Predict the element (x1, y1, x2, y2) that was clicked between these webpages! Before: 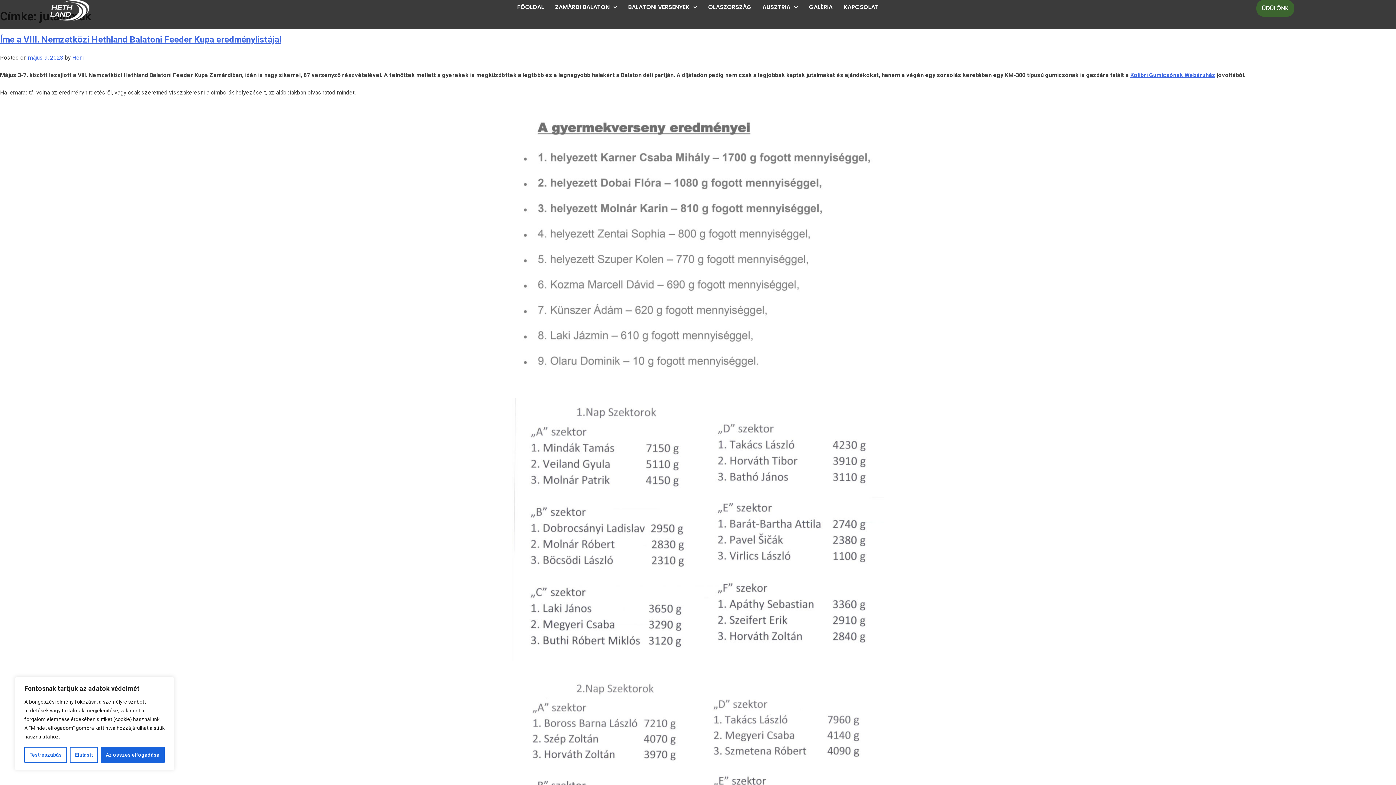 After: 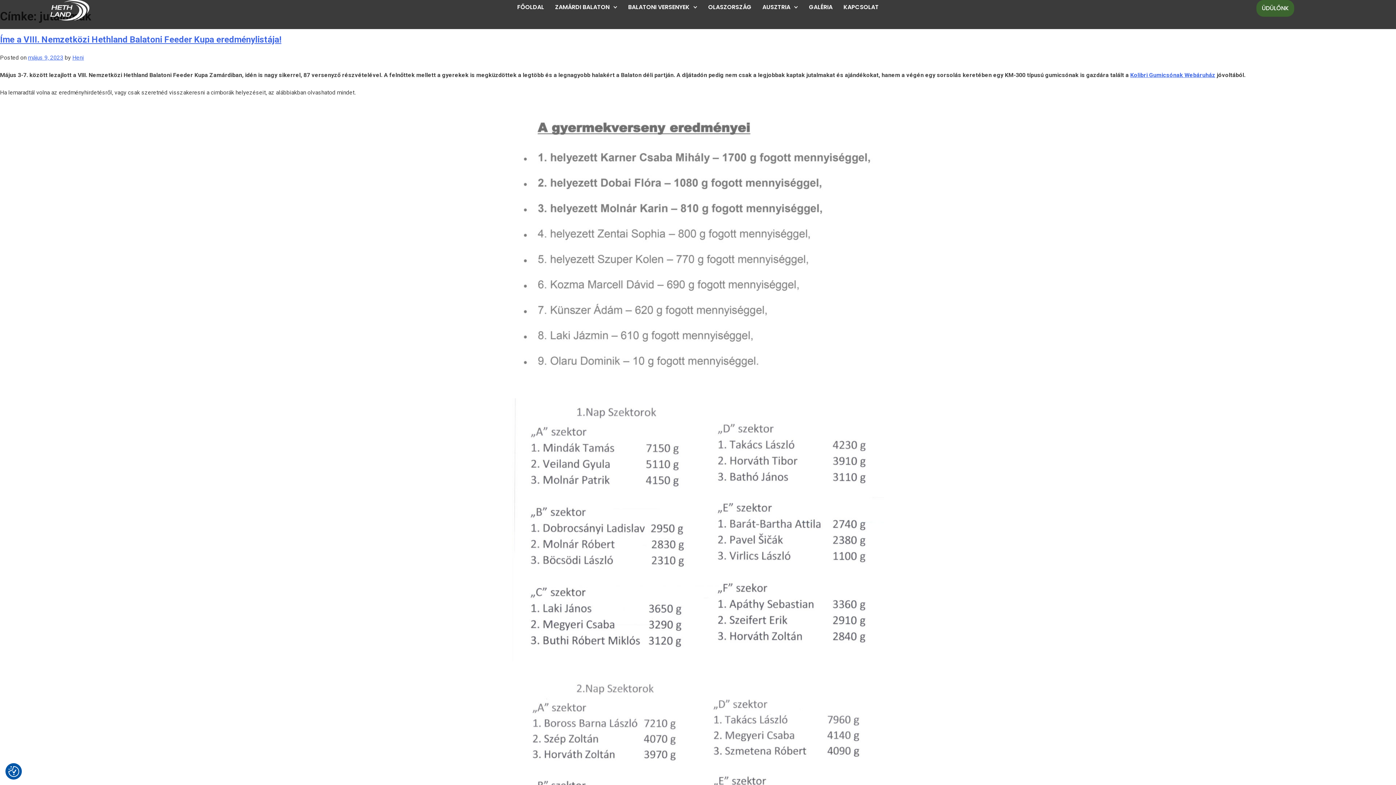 Action: bbox: (100, 747, 164, 763) label: Az összes elfogadása